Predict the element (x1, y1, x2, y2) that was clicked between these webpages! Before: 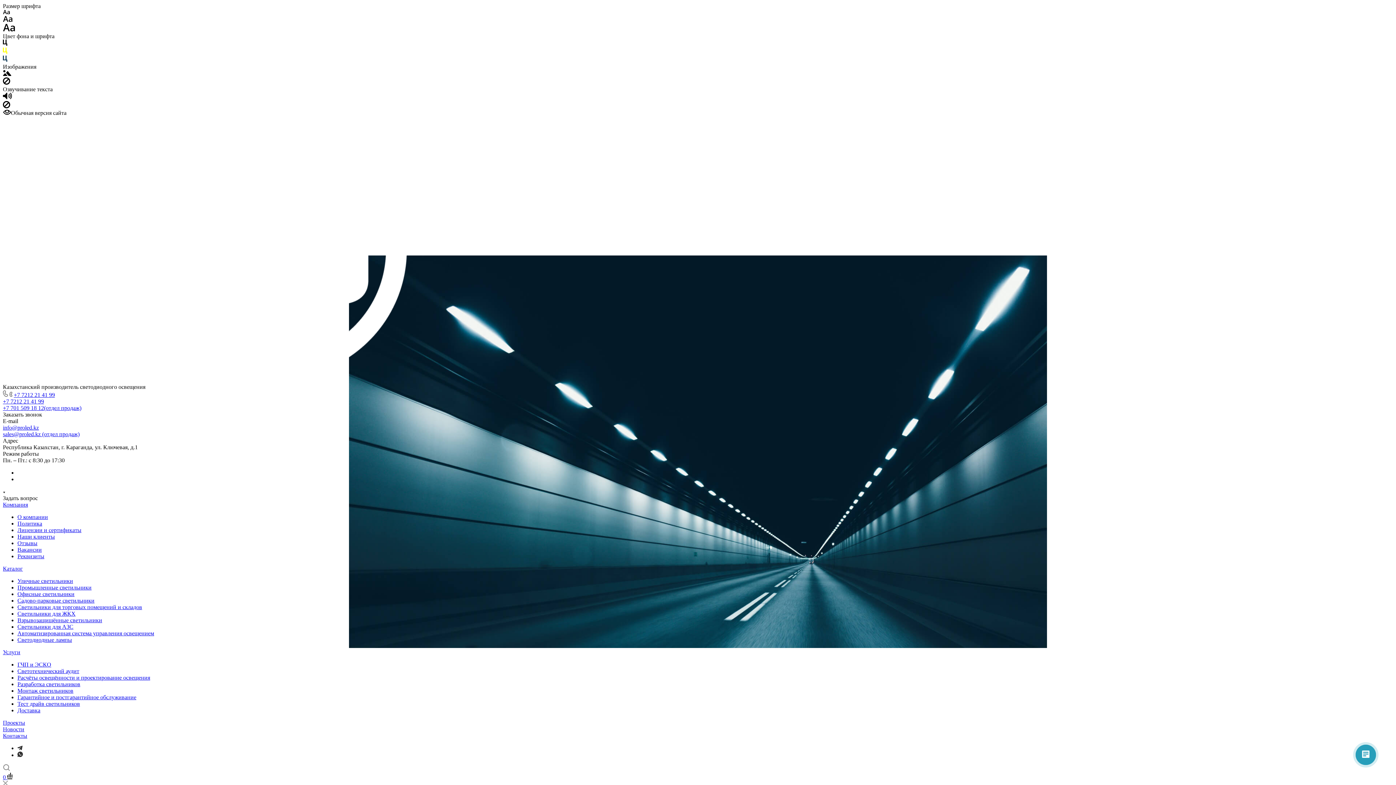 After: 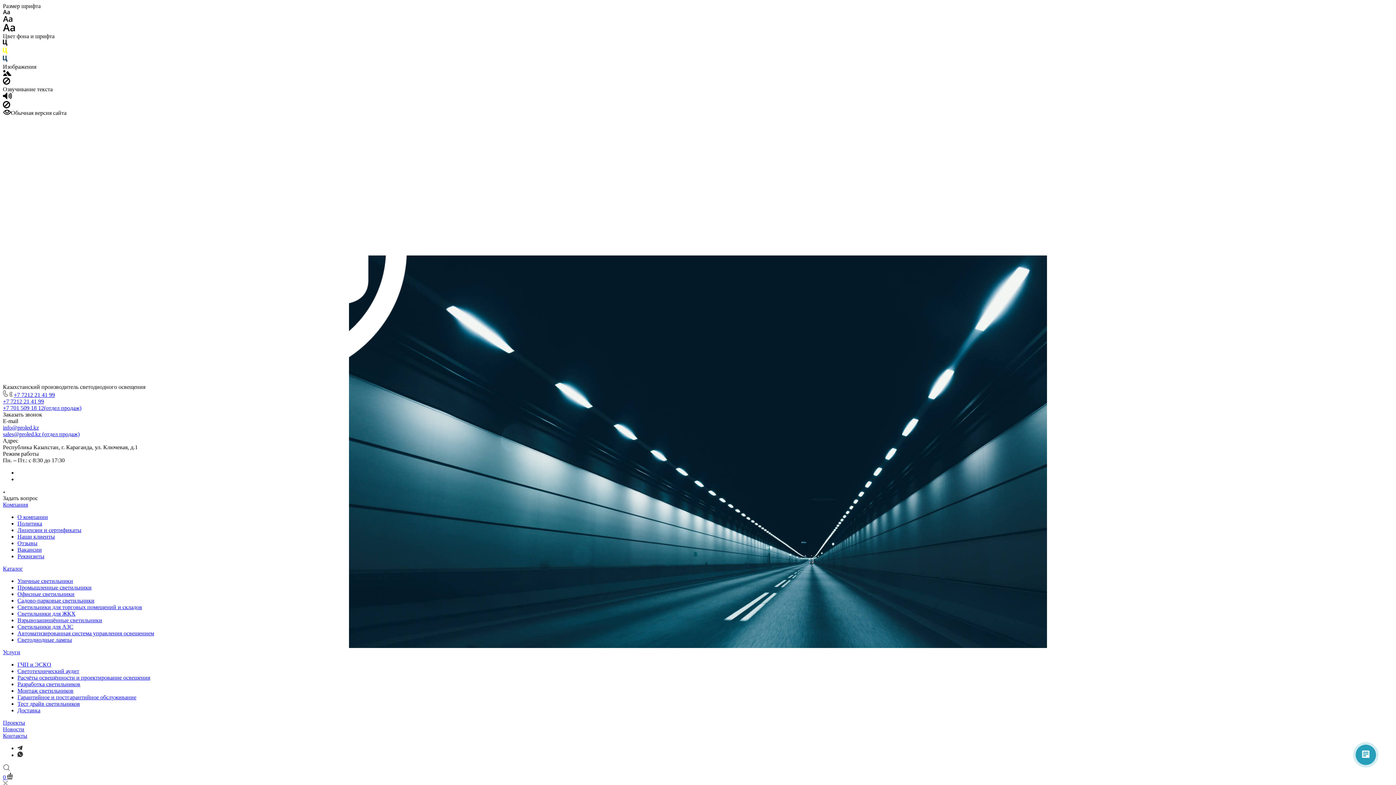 Action: bbox: (2, 565, 22, 572) label: Каталог